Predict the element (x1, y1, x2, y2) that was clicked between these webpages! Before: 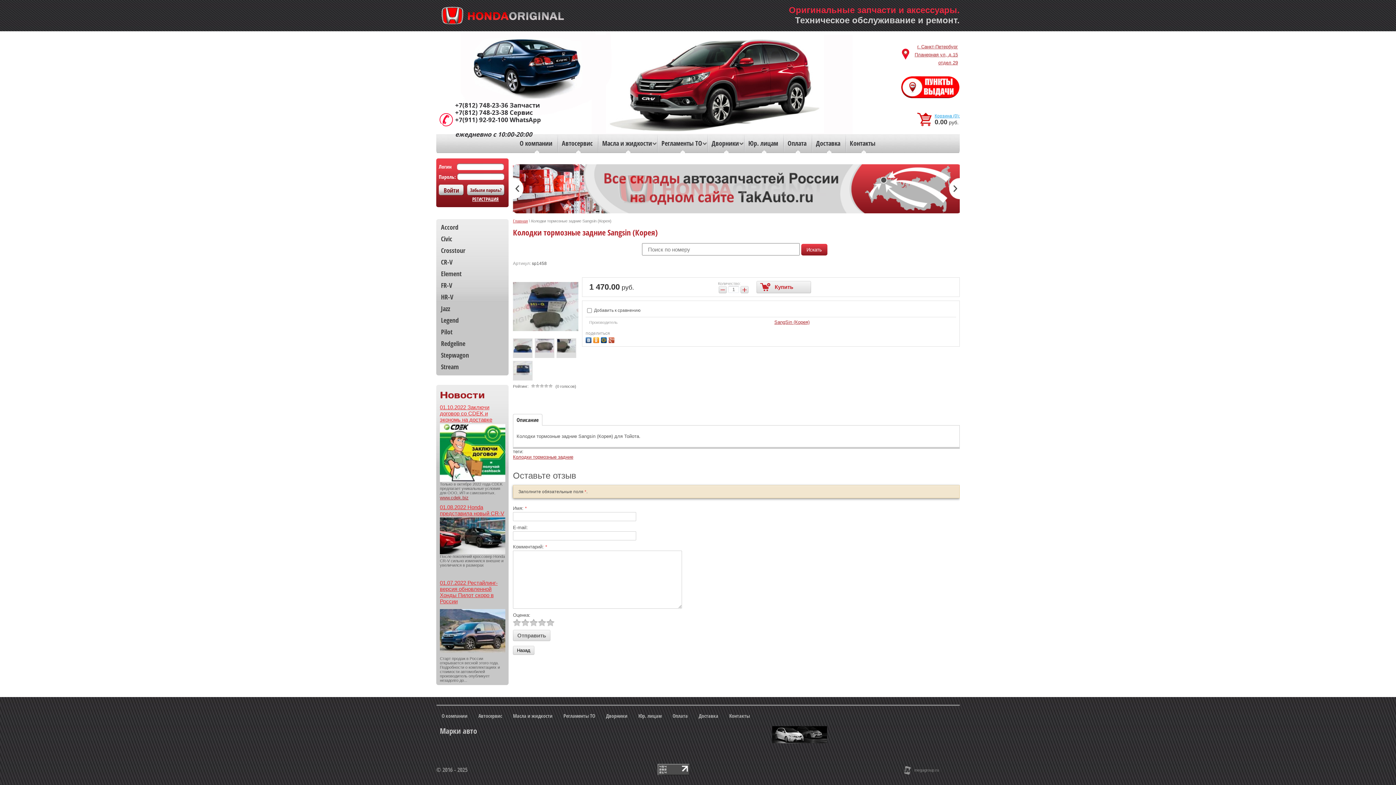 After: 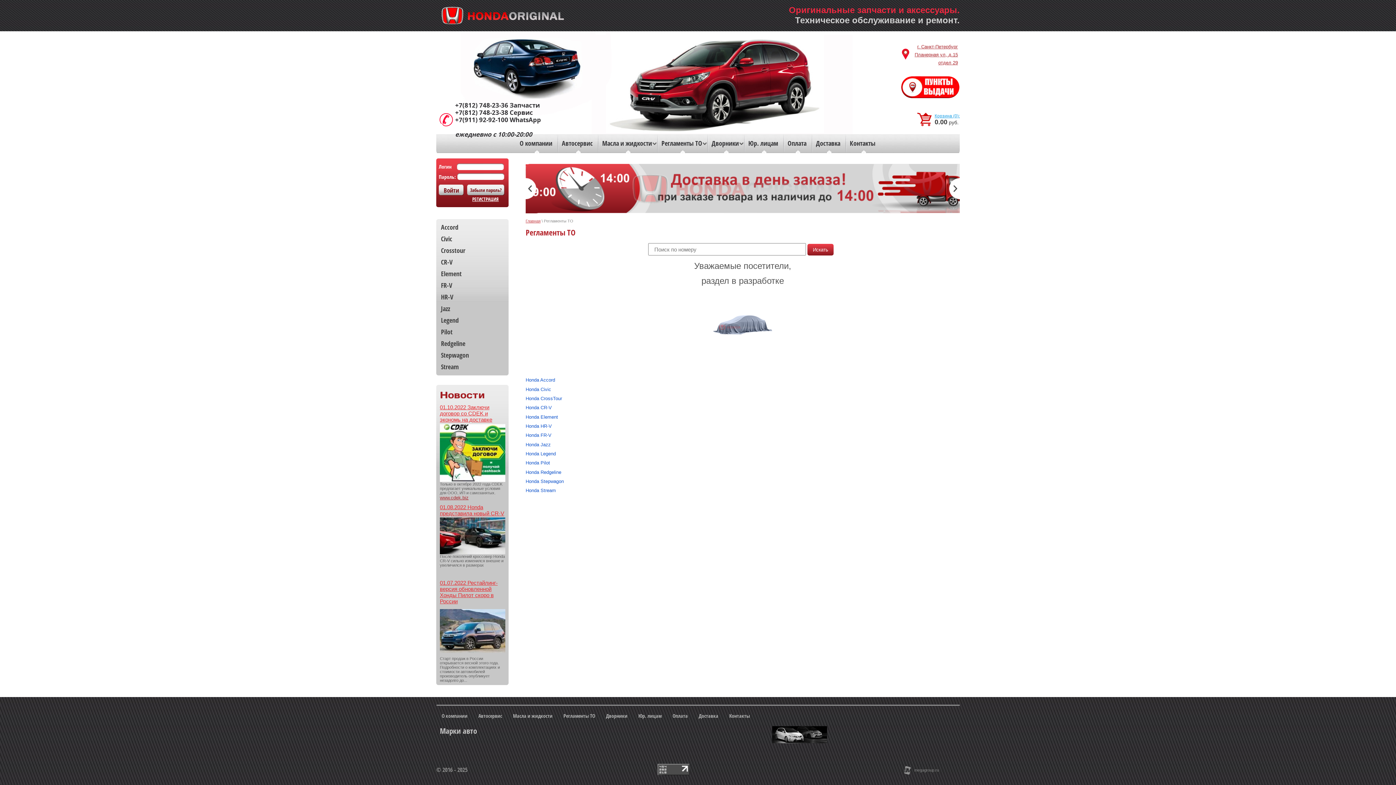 Action: bbox: (657, 134, 707, 153) label: Регламенты ТО